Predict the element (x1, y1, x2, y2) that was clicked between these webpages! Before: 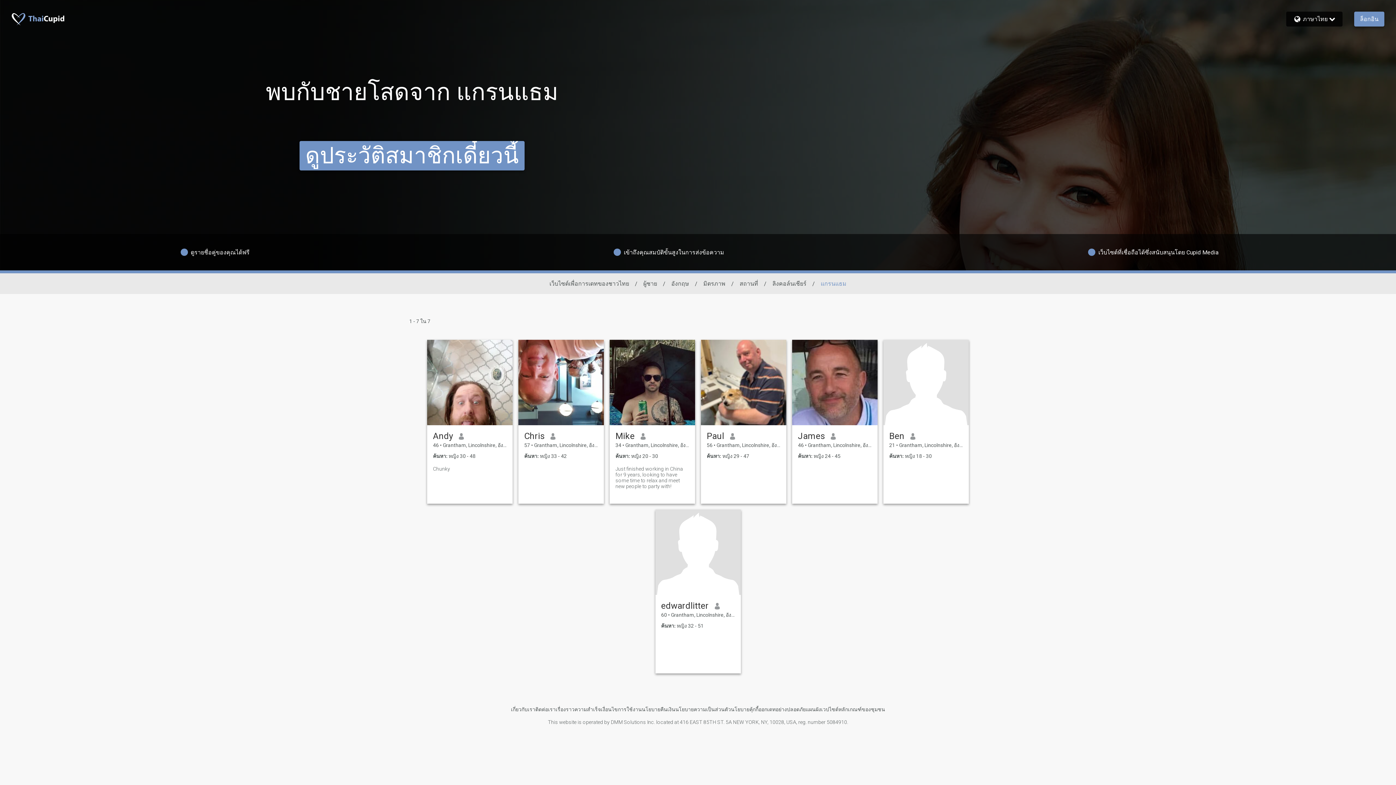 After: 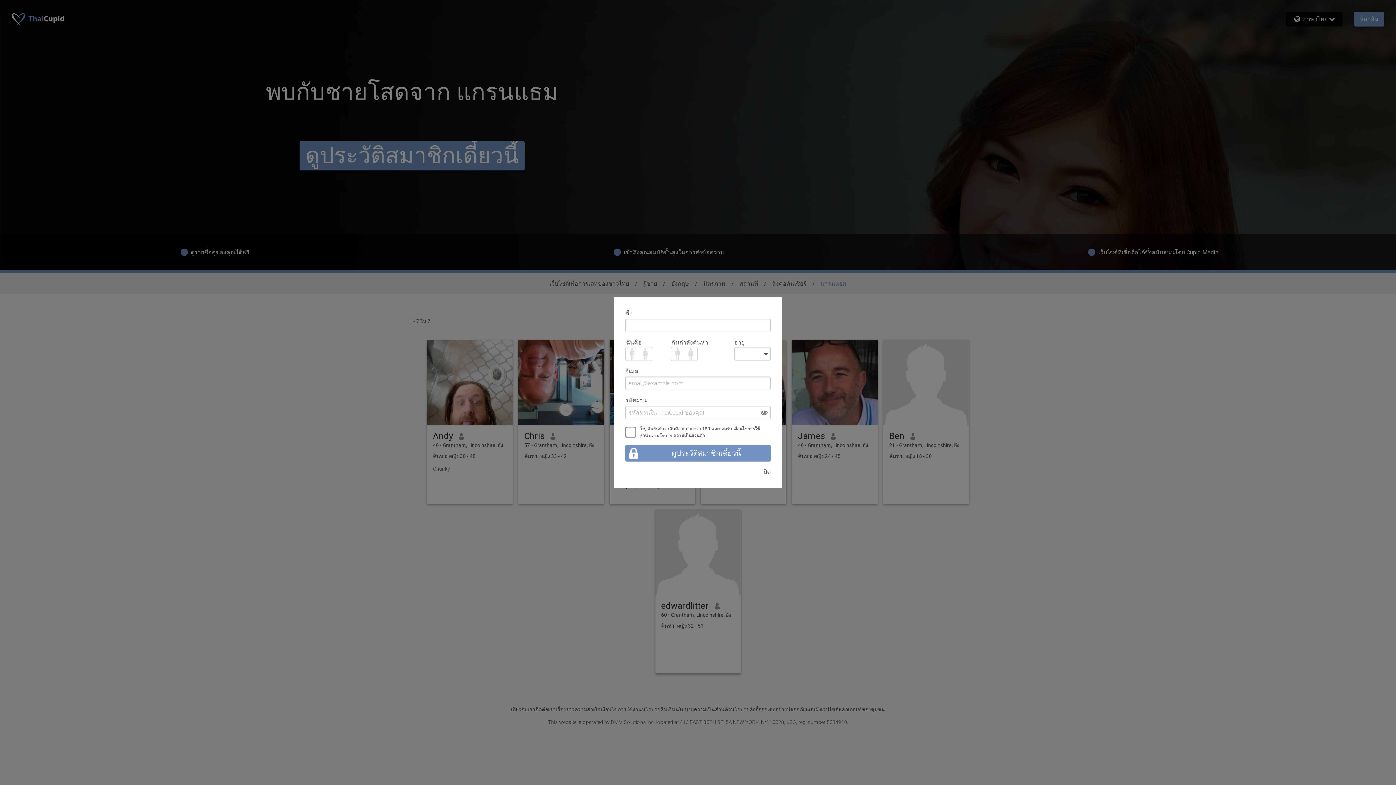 Action: label: Just finished working in China for 9 years, looking to have some time to relax and meet new people to party with! bbox: (615, 466, 689, 489)